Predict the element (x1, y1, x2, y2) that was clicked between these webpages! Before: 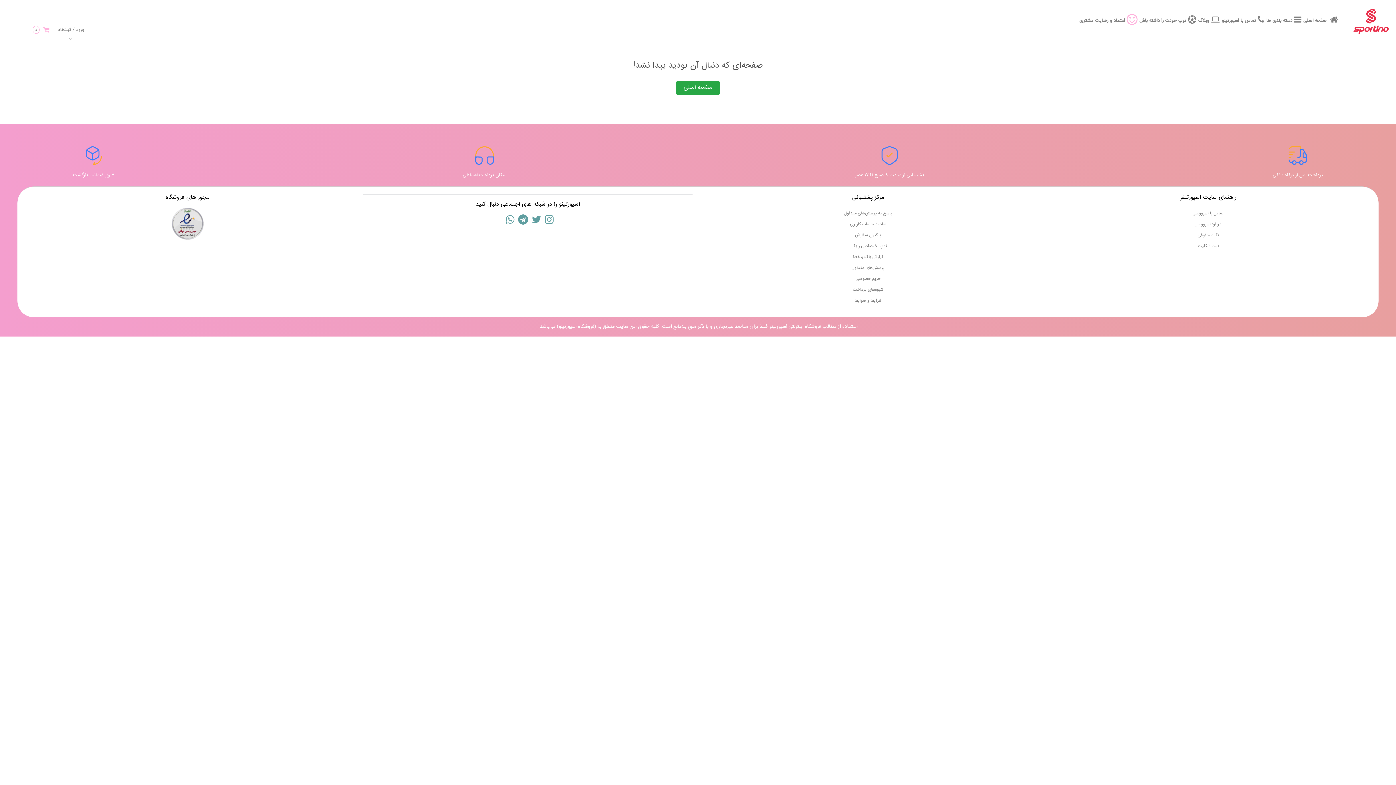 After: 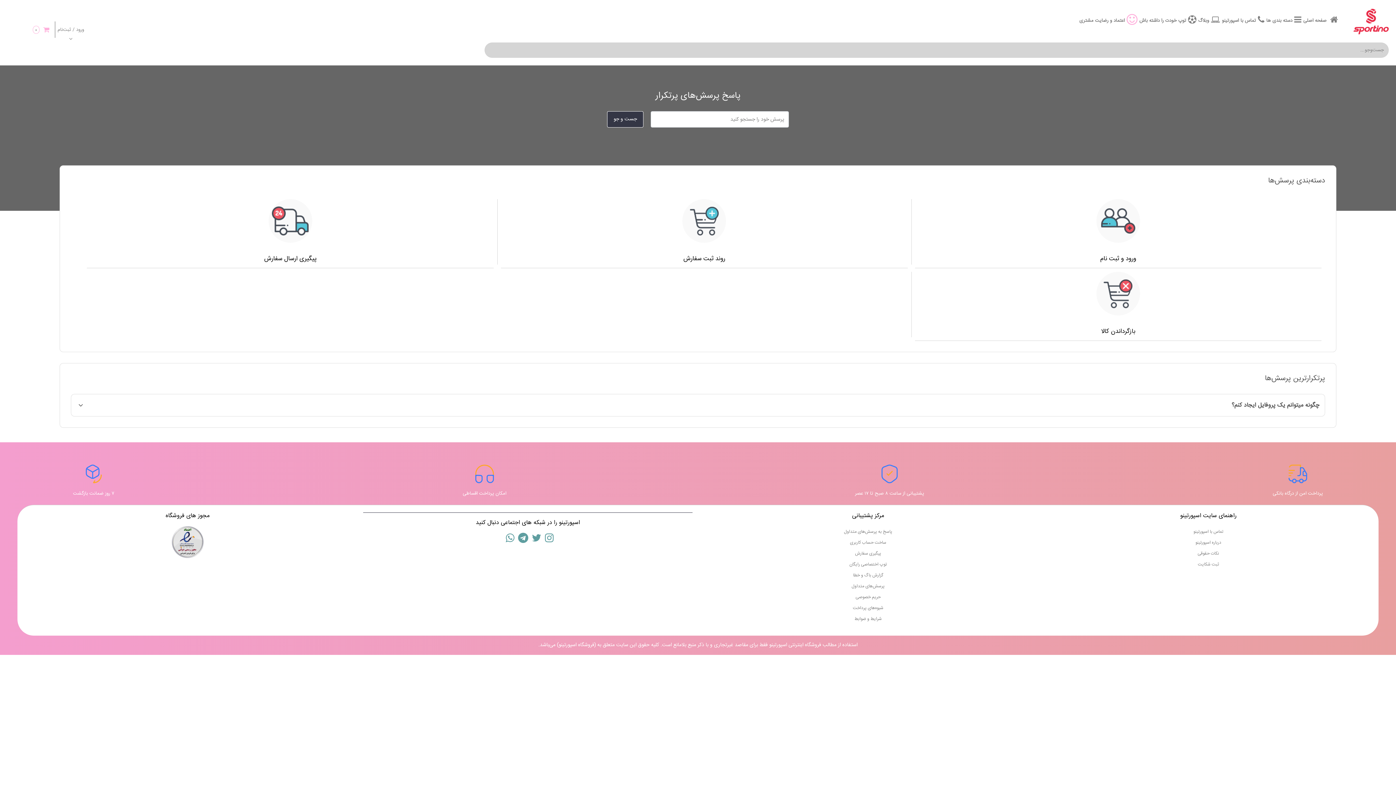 Action: bbox: (851, 264, 884, 271) label: پرسش‌های متداول